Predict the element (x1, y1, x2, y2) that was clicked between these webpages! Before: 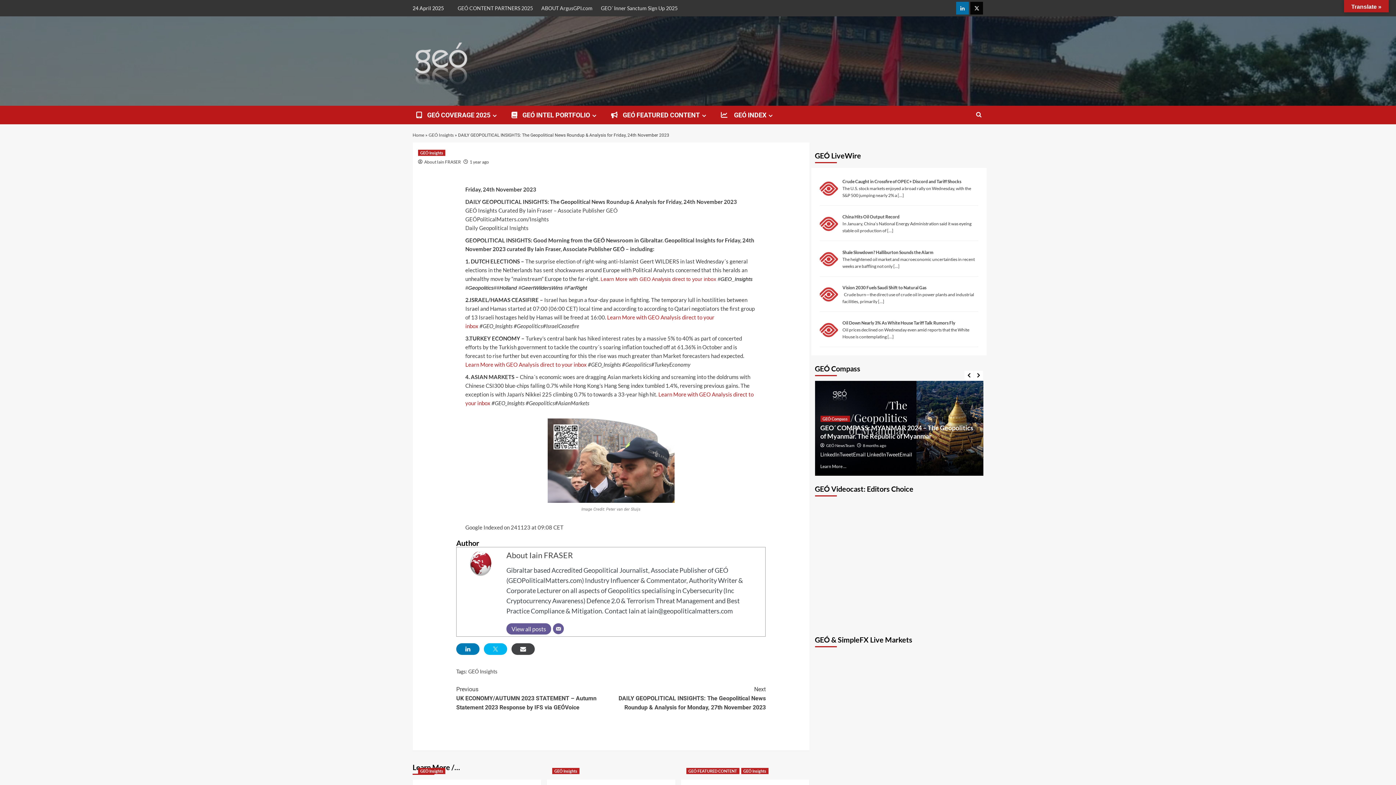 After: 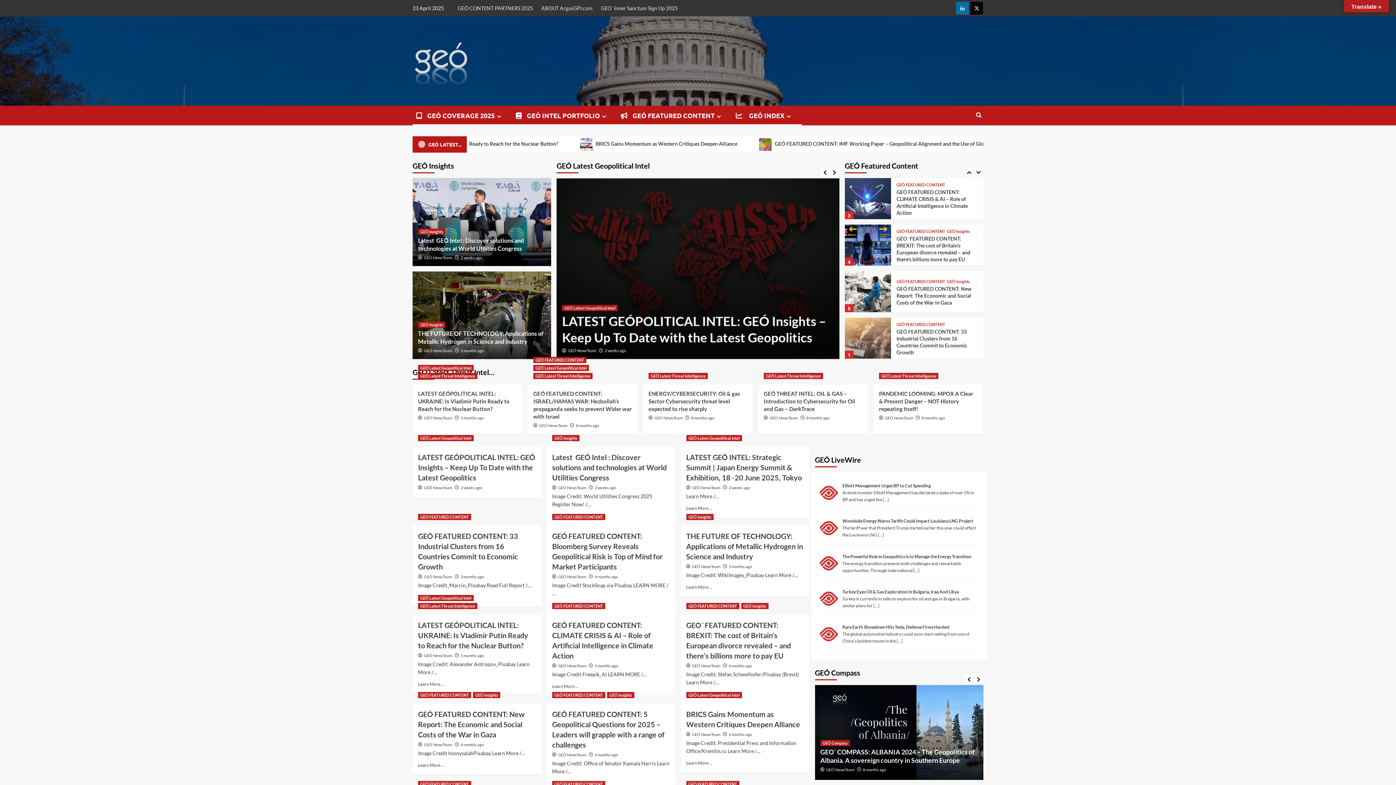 Action: bbox: (490, 112, 498, 118) label: Expand menu